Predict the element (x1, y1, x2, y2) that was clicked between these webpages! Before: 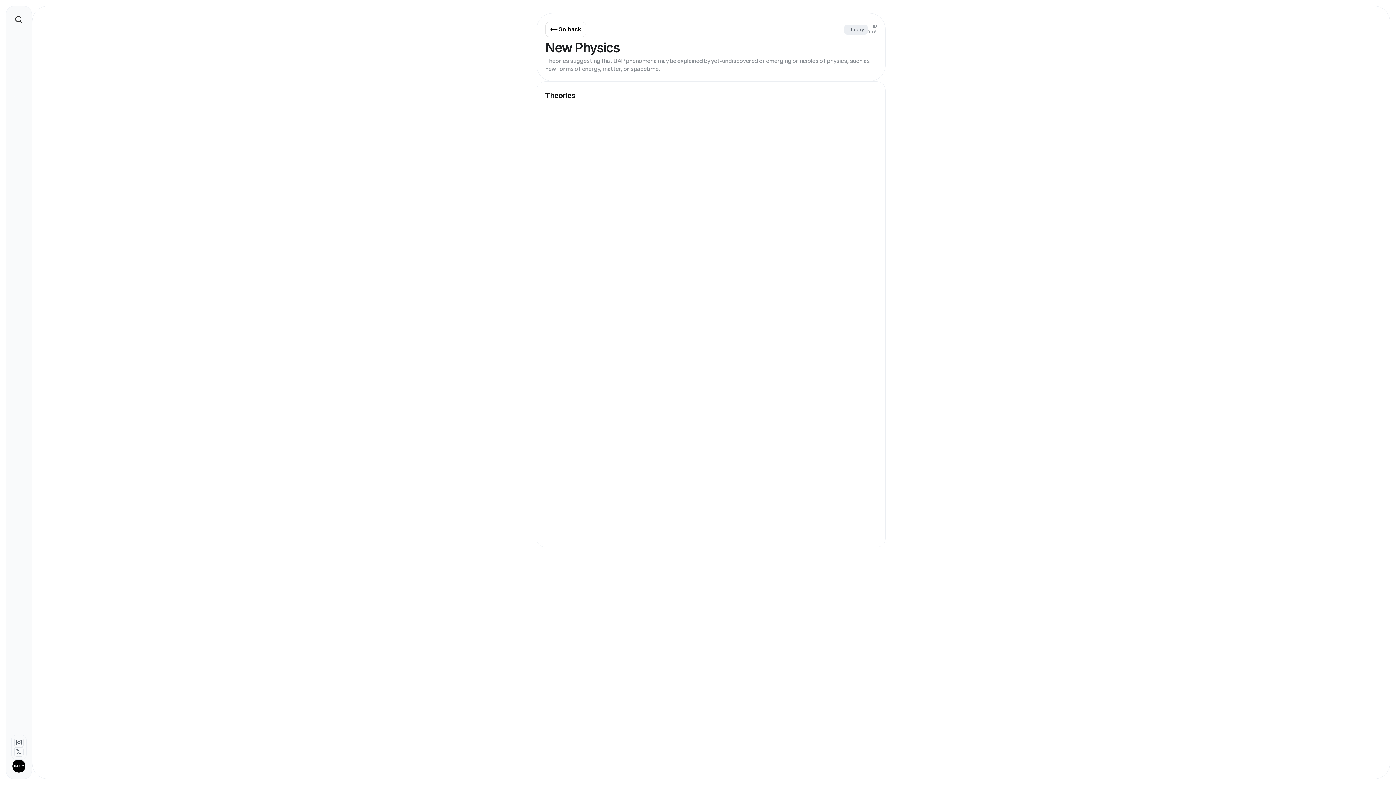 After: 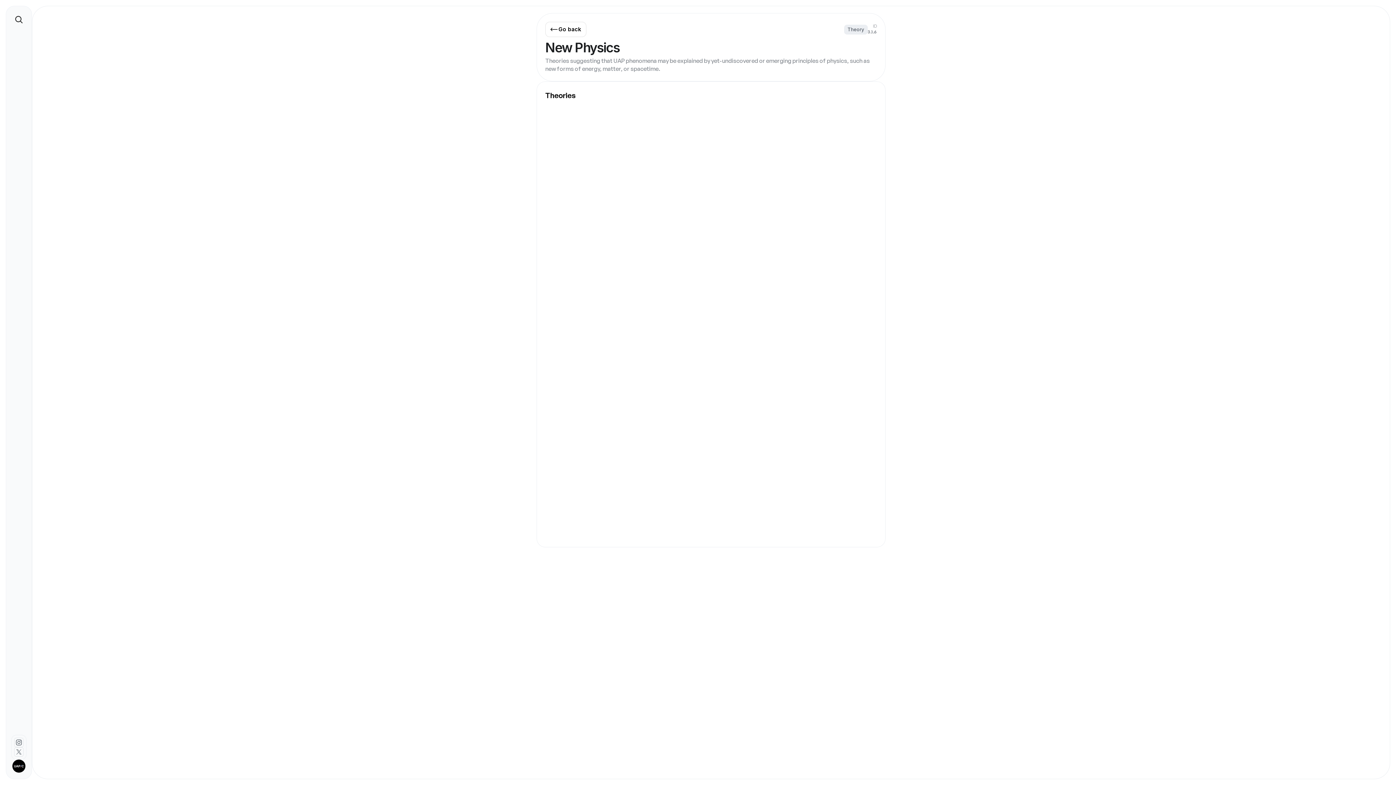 Action: bbox: (553, 492, 868, 537) label: Scale Invariance

ID

1.3.3

Theory

Theories based on the concept of scale invariance, proposing that UAPs are manifestations of objects or entities that can operate across different scales of reality, from the microscopic to the cosmic, while maintaining similar properties and behaviors.

View